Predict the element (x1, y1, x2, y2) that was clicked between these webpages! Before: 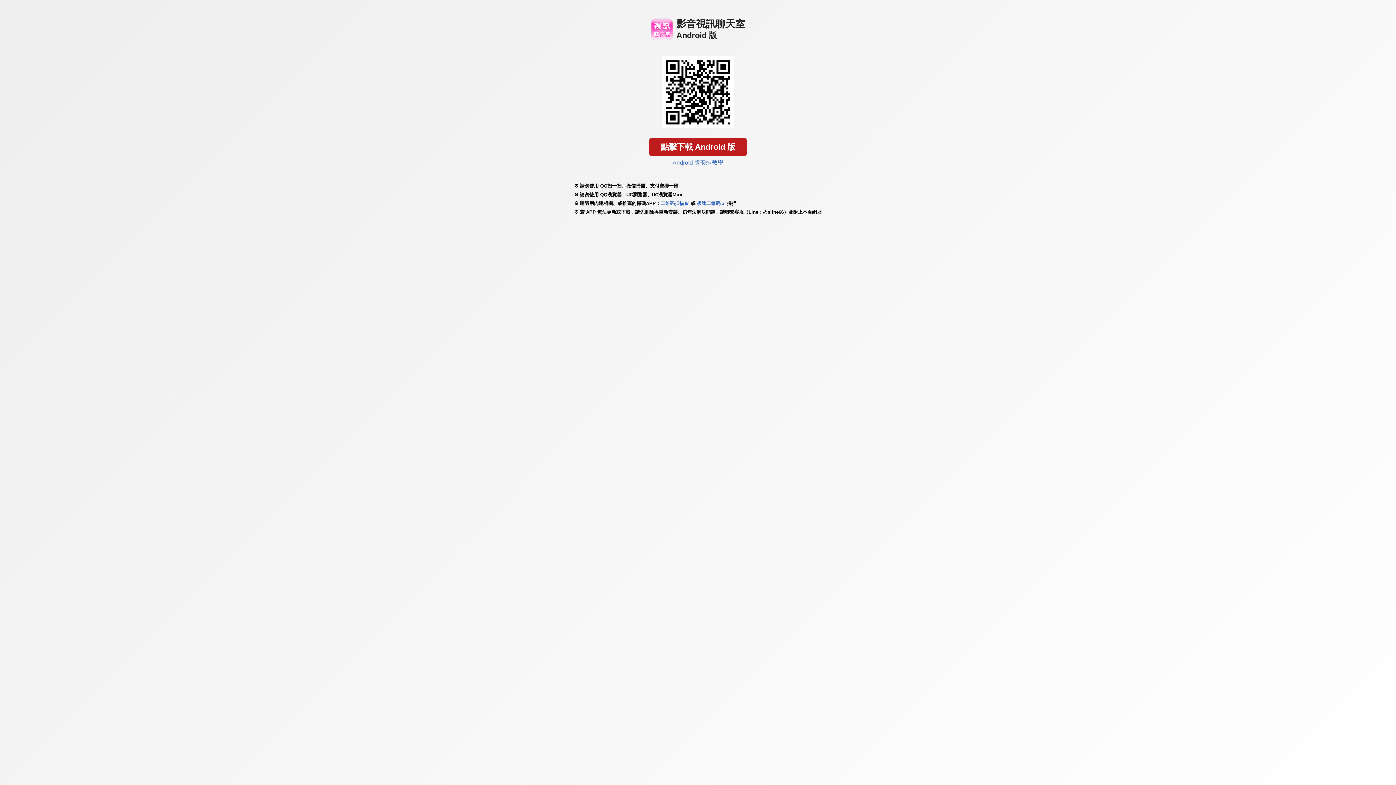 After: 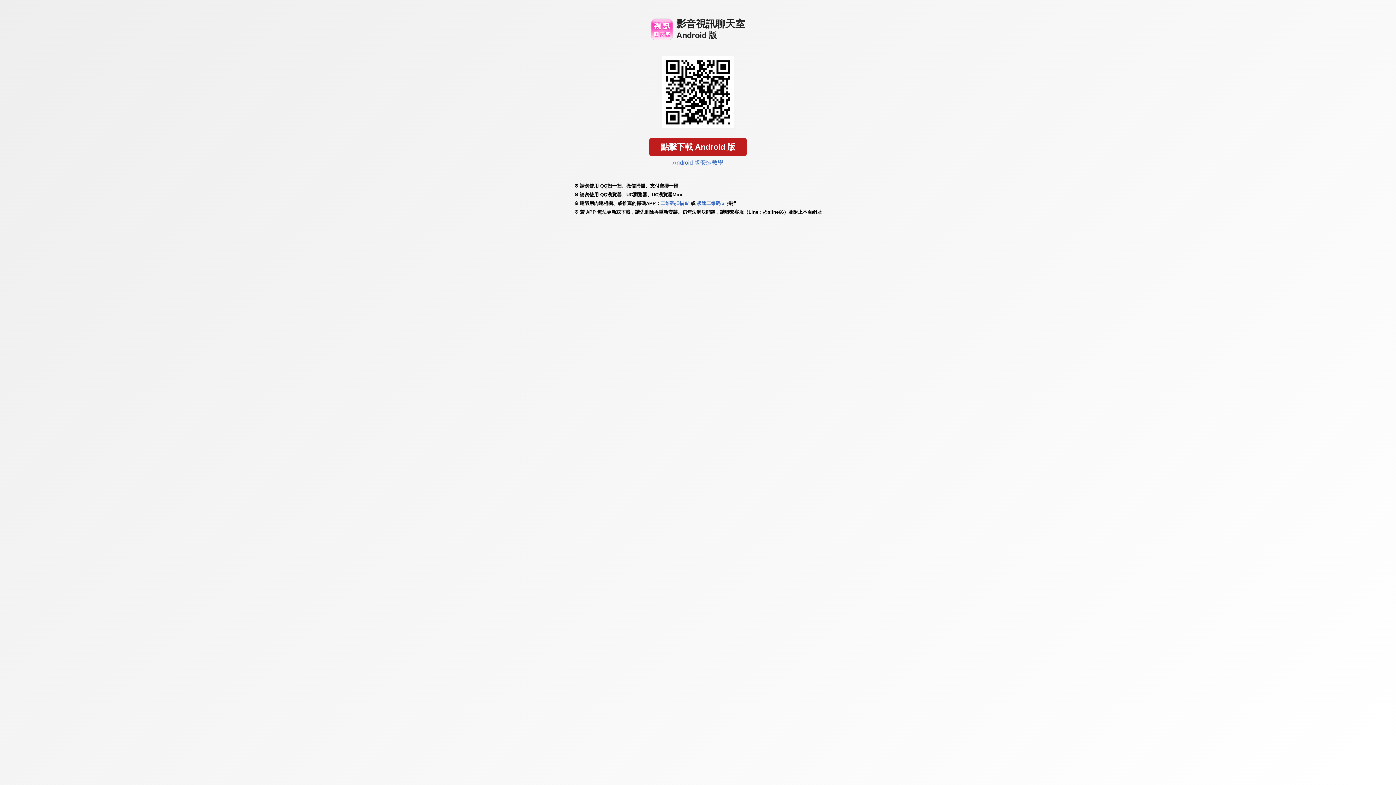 Action: label: 二维码扫描 bbox: (660, 200, 684, 206)